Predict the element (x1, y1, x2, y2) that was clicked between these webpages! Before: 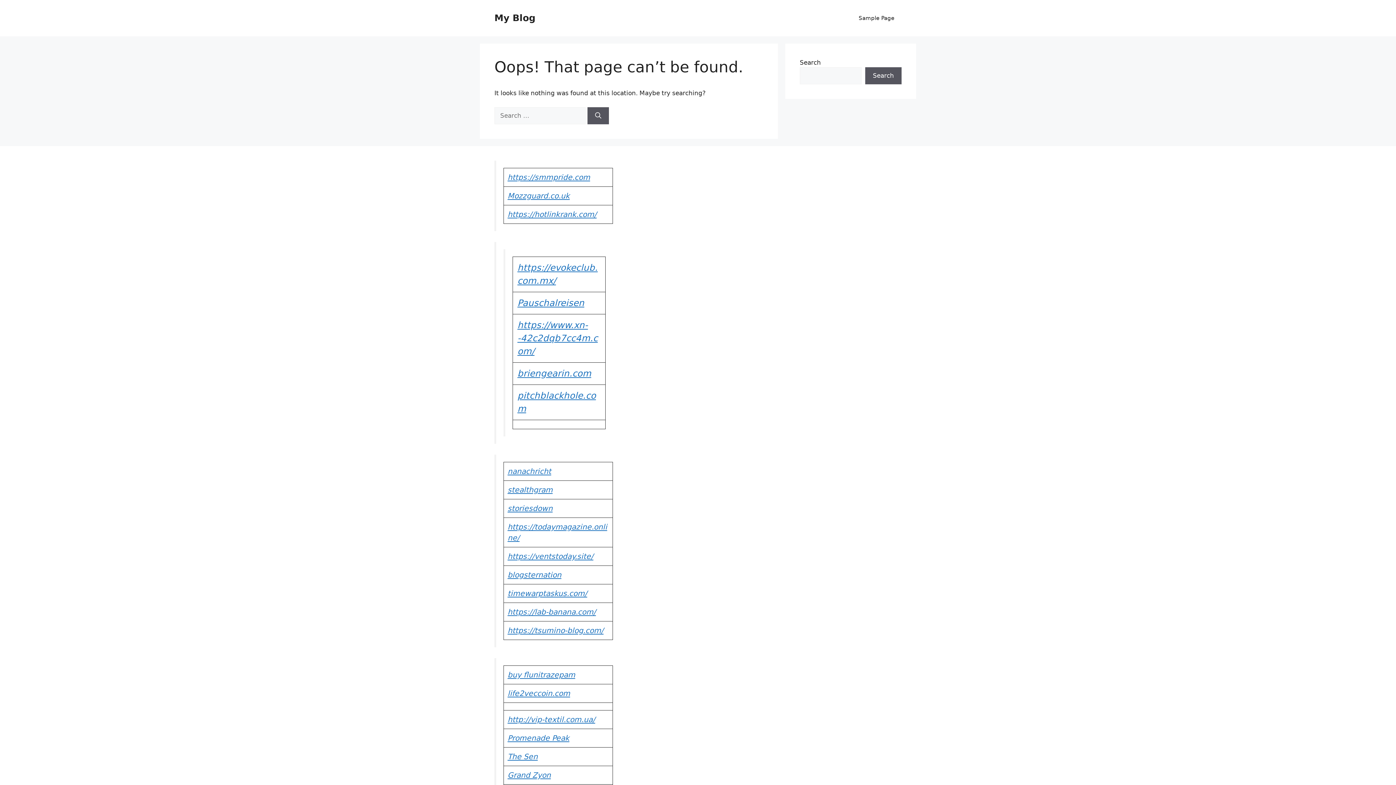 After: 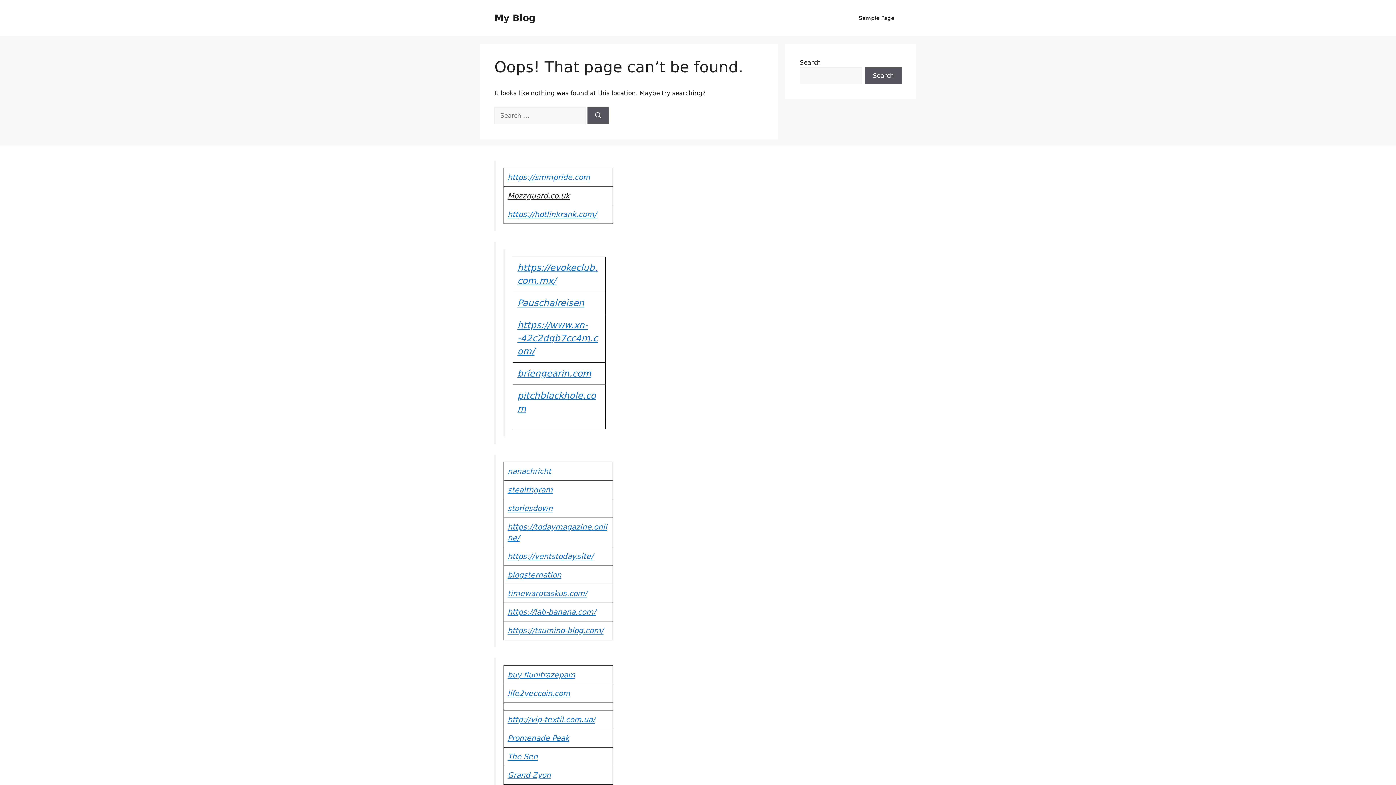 Action: label: Mozzguard.co.uk bbox: (507, 191, 569, 200)